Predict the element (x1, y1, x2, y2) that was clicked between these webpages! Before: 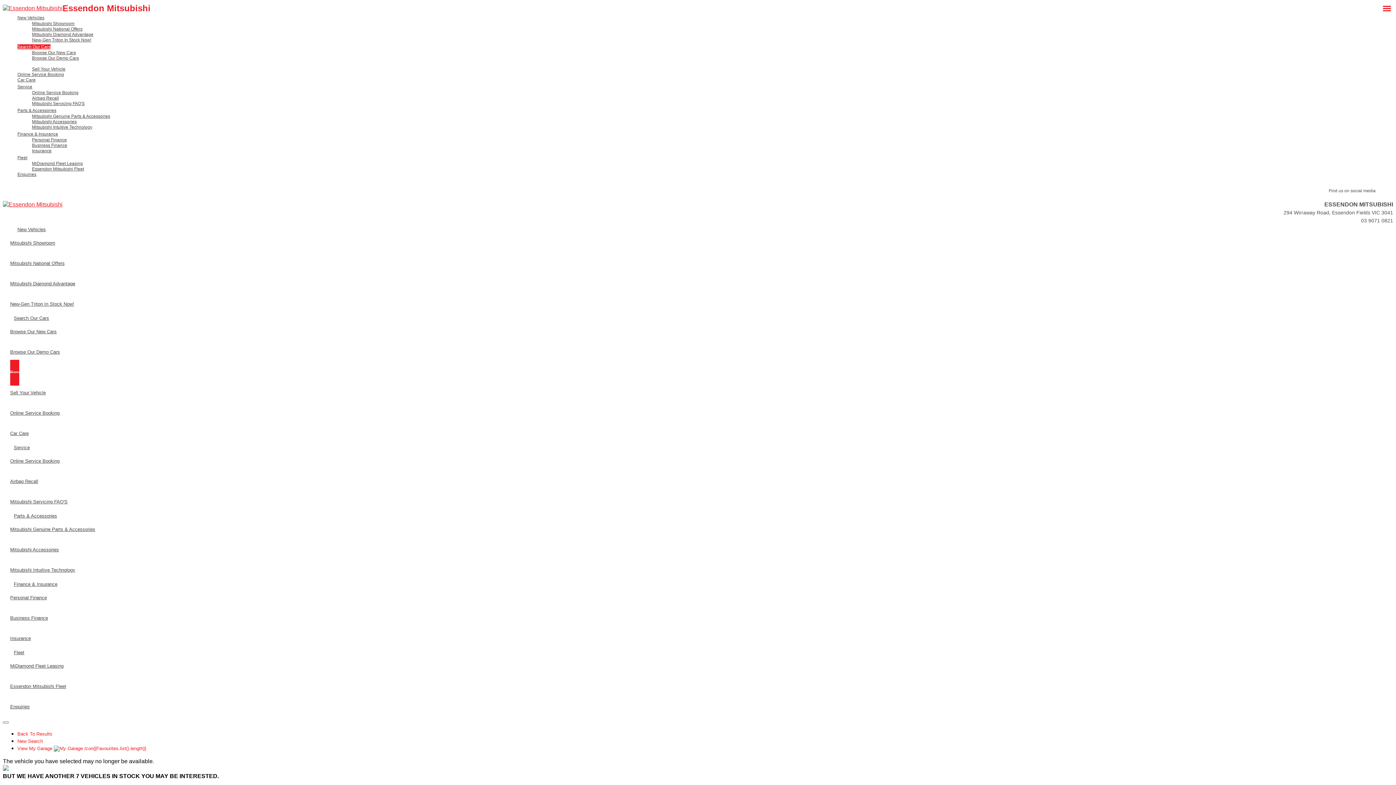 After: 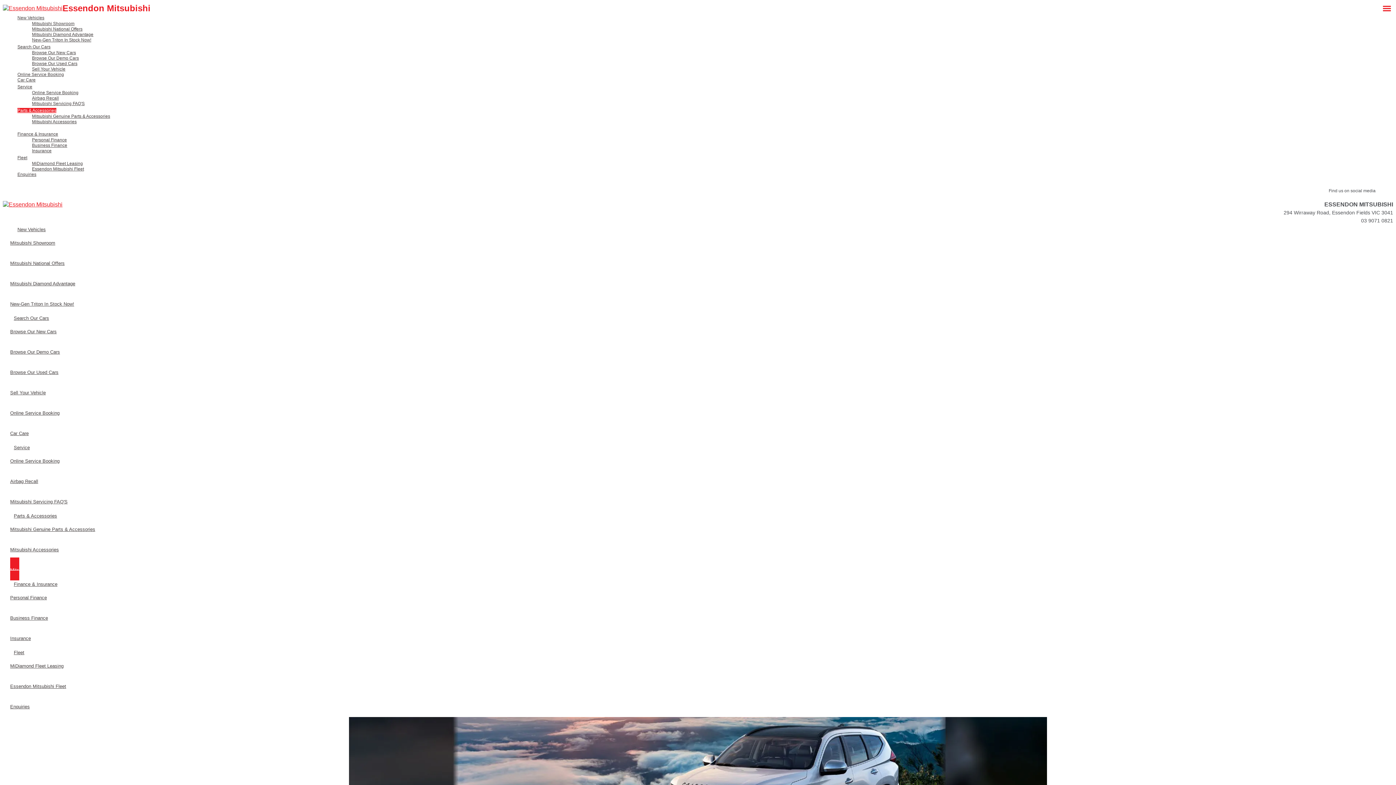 Action: bbox: (32, 124, 1393, 130) label: Mitsubishi Intuitive Technology